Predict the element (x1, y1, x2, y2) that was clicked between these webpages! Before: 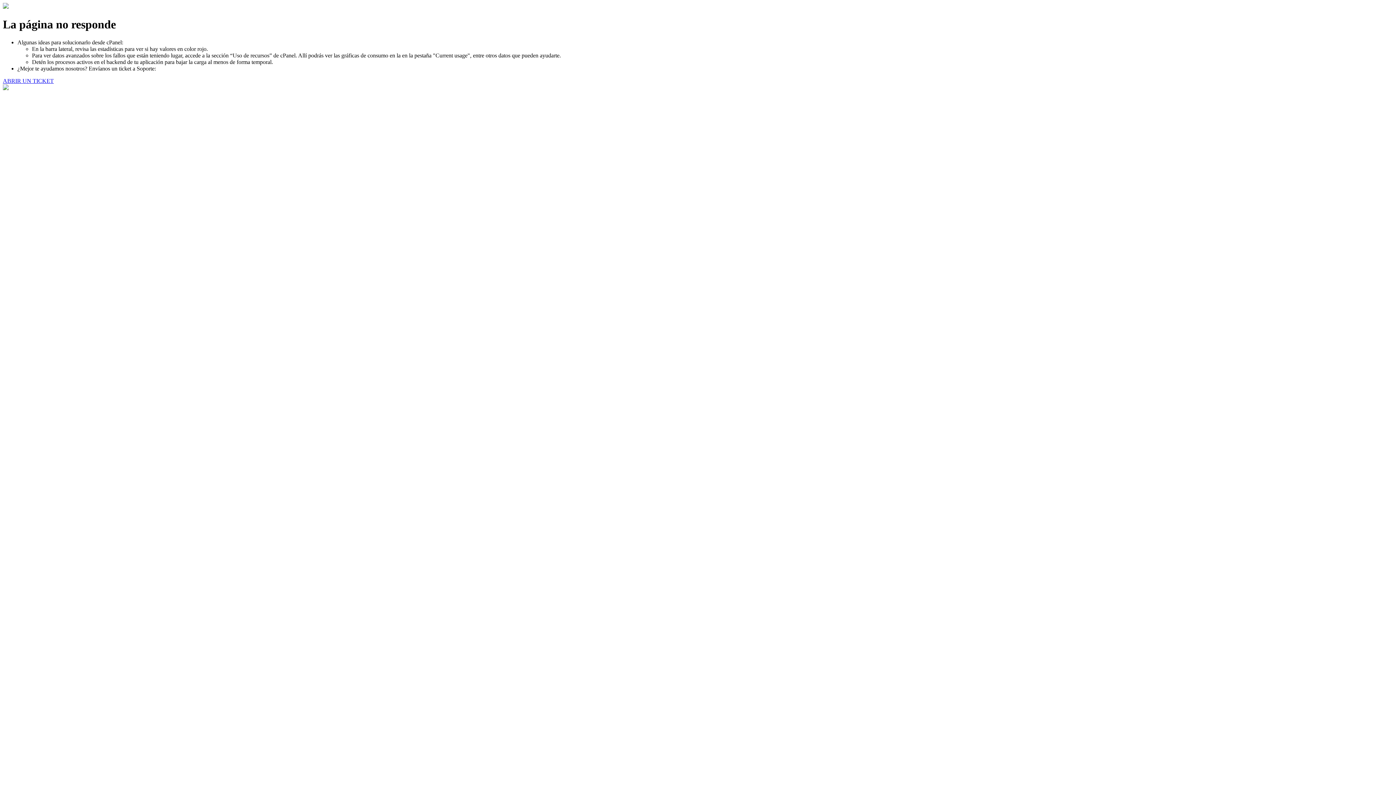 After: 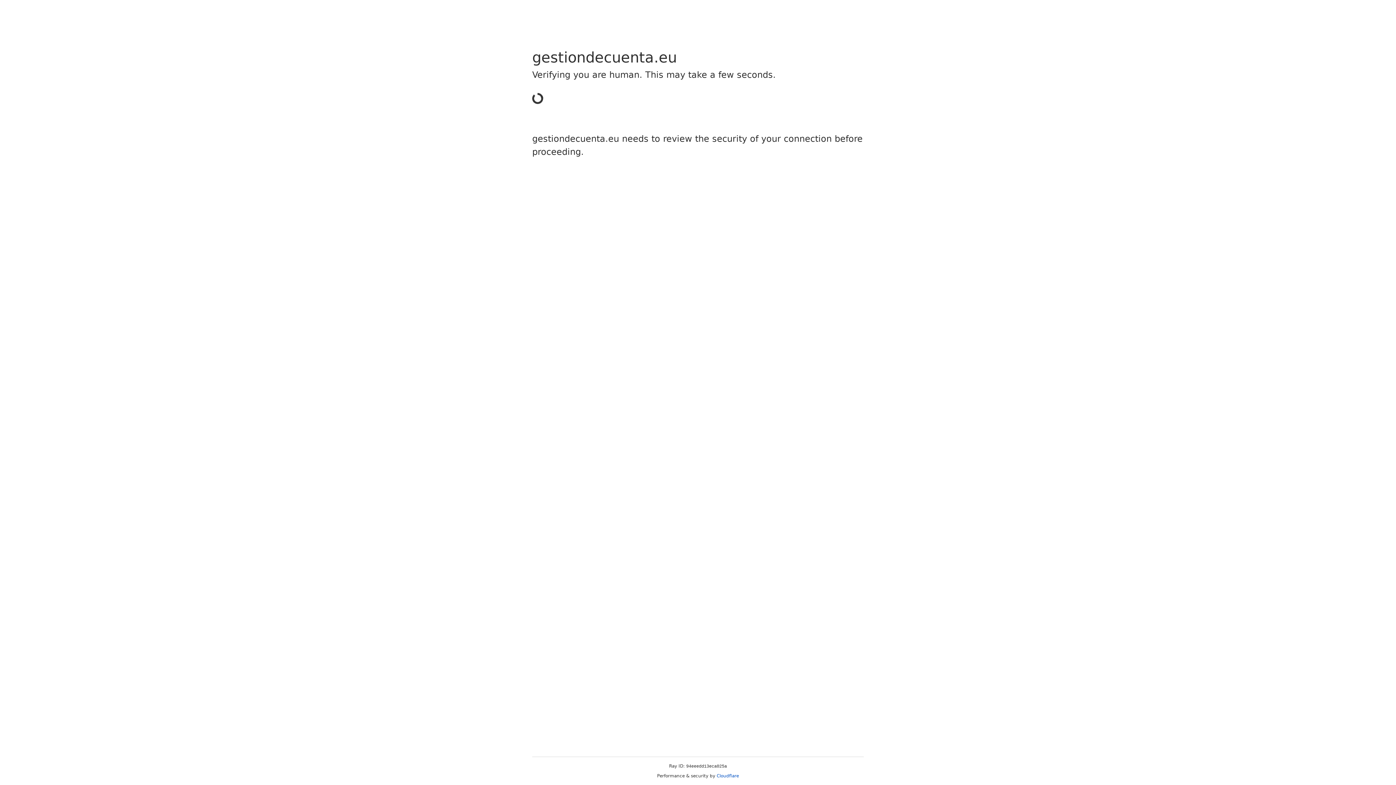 Action: bbox: (2, 77, 53, 83) label: ABRIR UN TICKET